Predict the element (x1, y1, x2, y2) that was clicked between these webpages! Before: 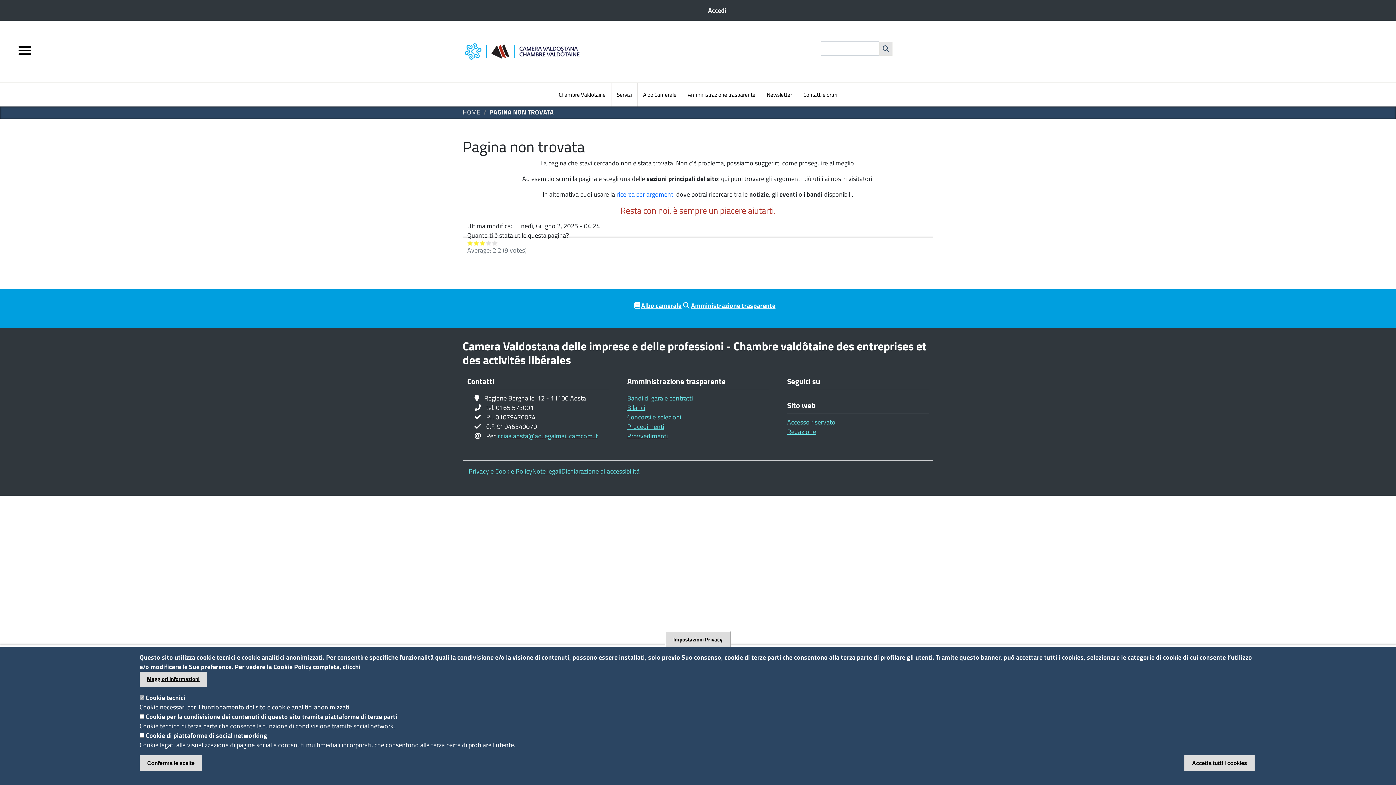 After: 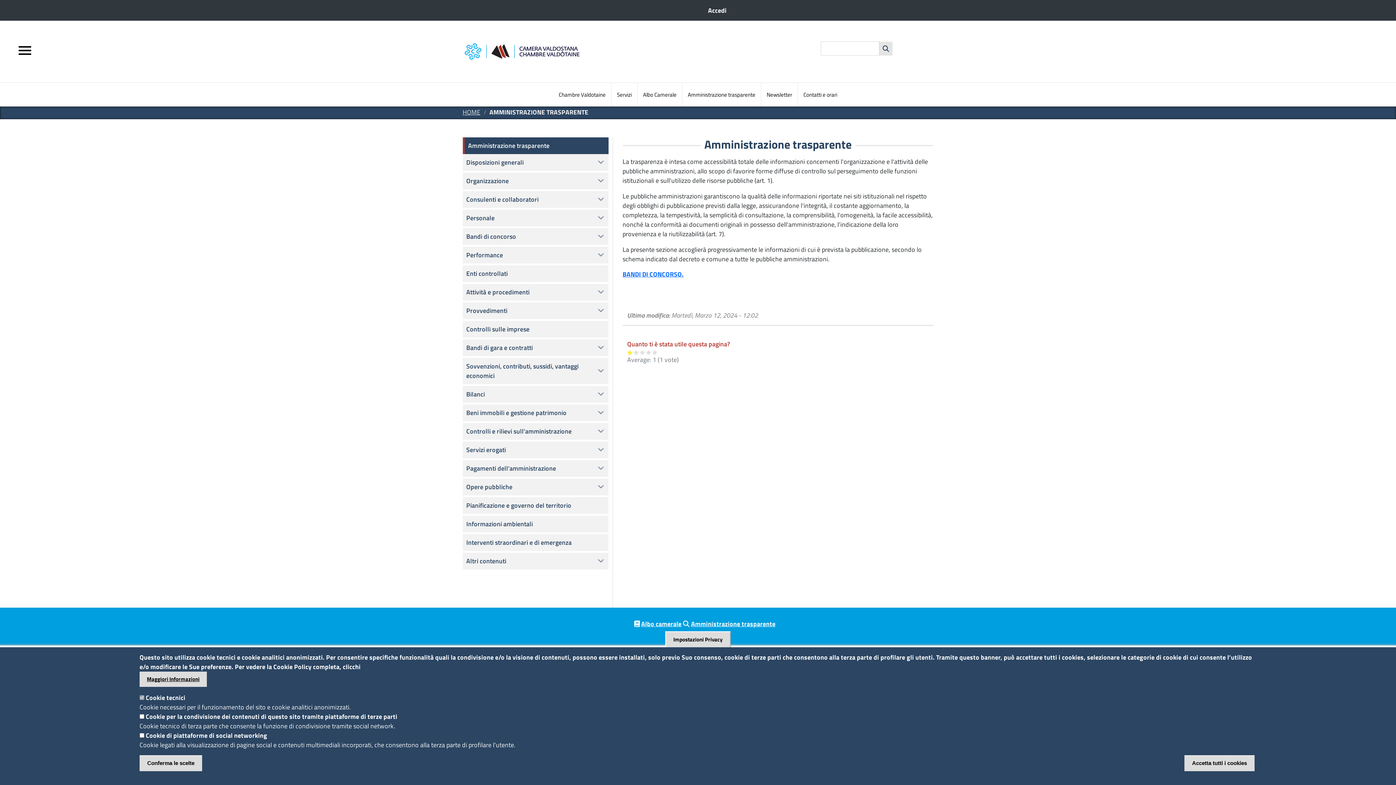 Action: label: Amministrazione trasparente bbox: (681, 300, 775, 310)